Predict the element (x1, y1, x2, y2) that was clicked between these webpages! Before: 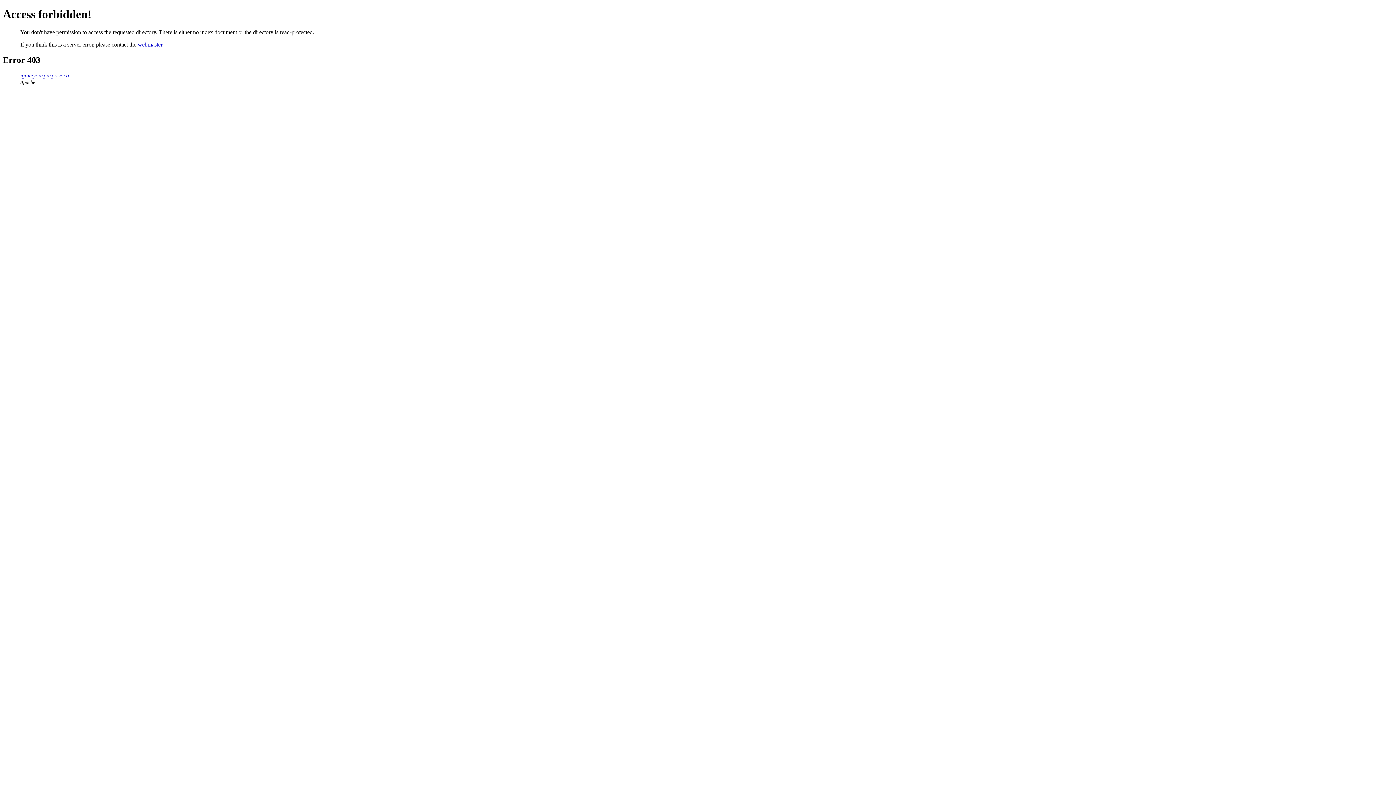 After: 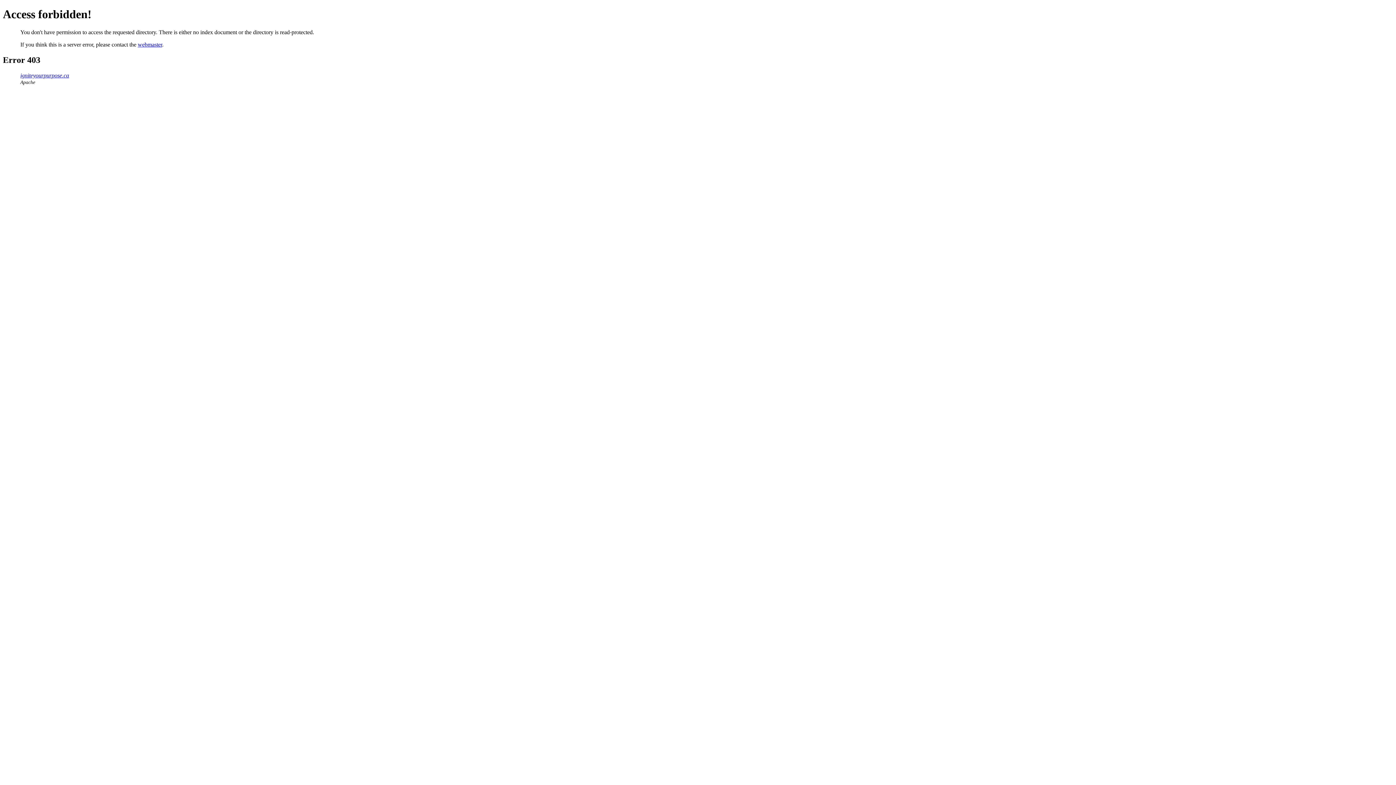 Action: label: webmaster bbox: (137, 41, 162, 47)